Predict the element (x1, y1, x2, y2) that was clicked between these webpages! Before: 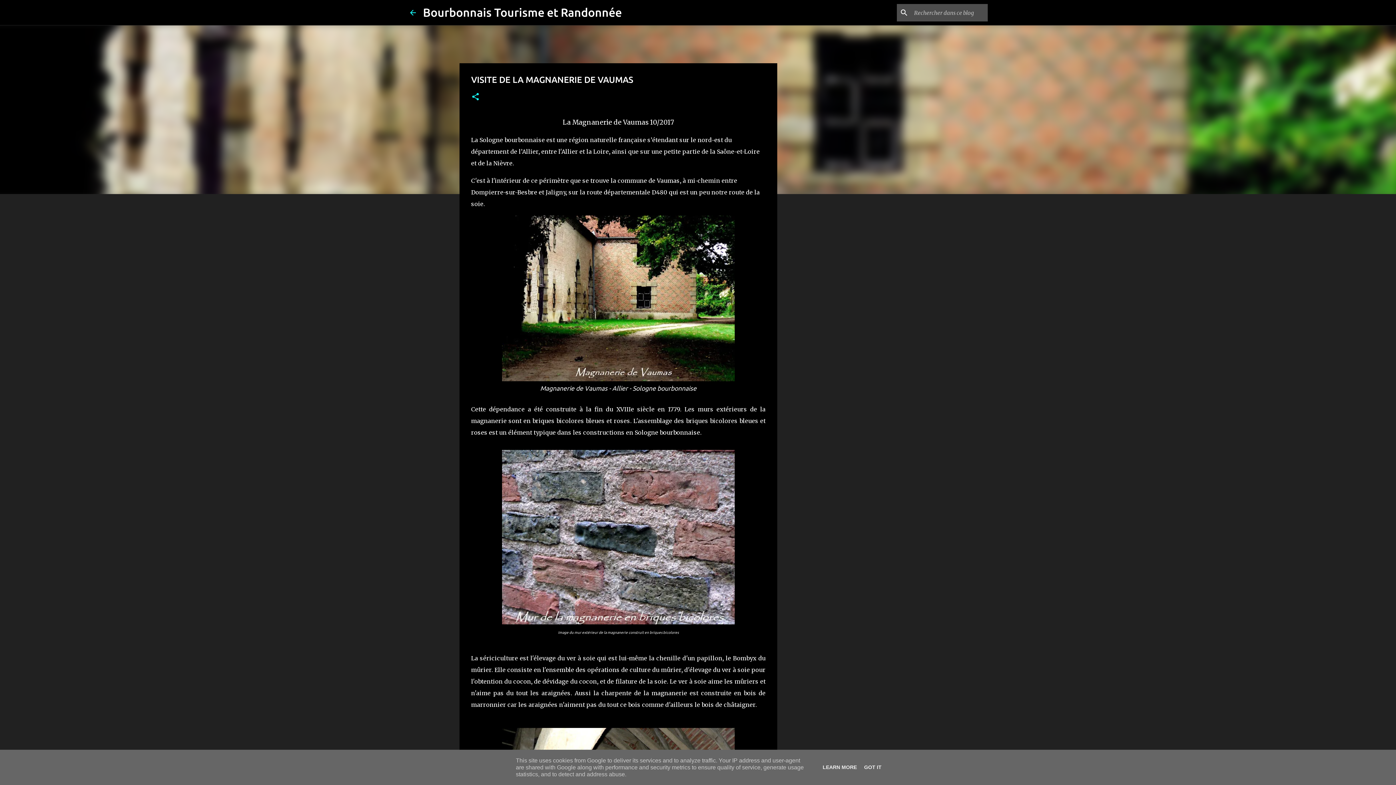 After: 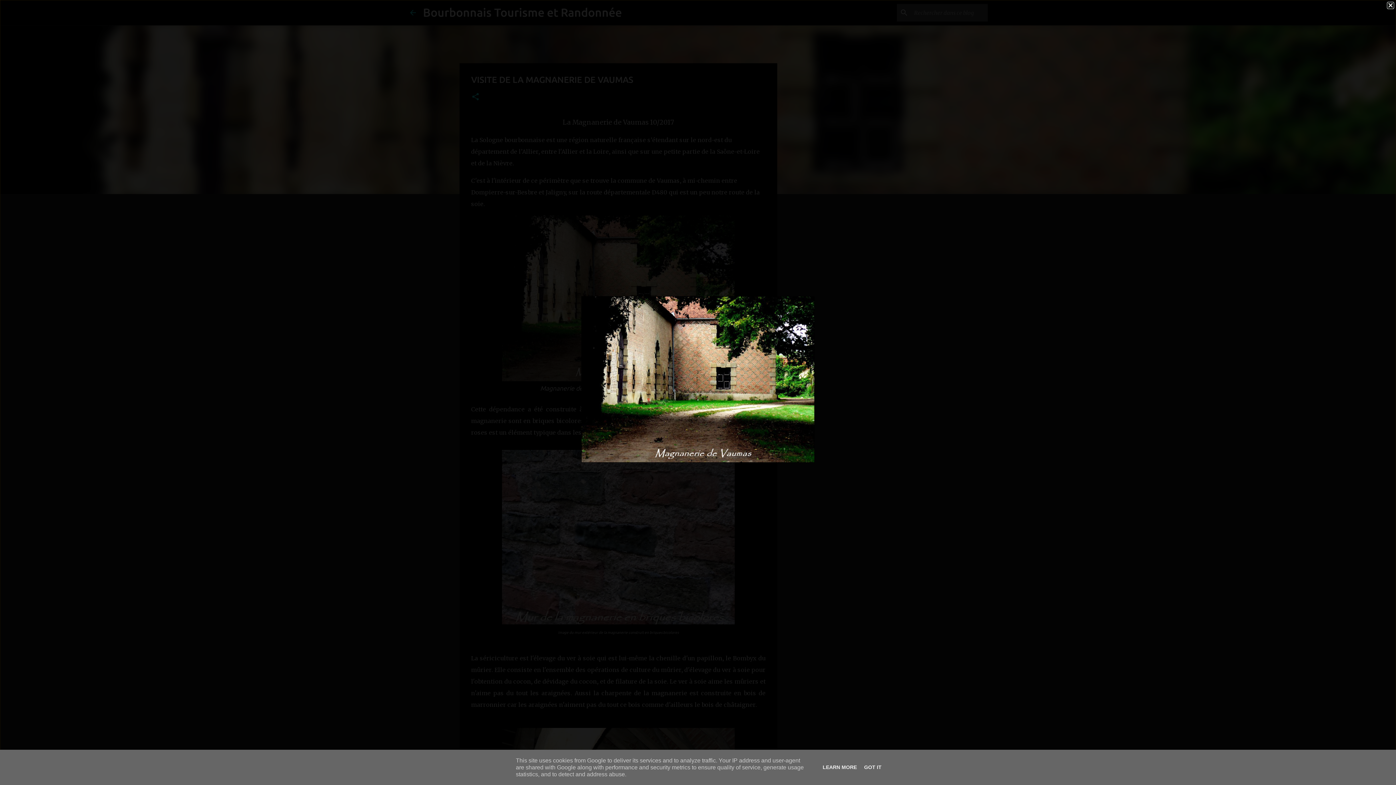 Action: bbox: (502, 375, 734, 382)